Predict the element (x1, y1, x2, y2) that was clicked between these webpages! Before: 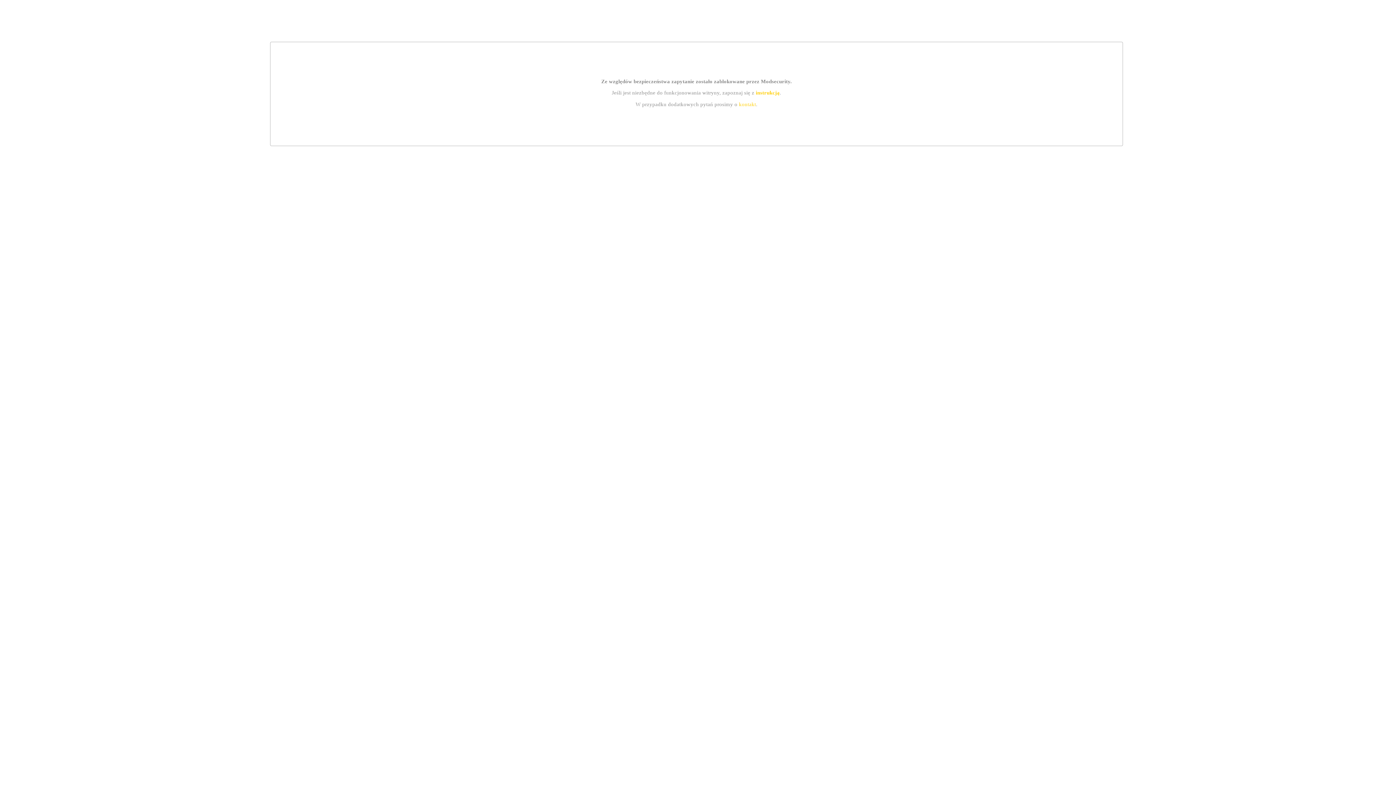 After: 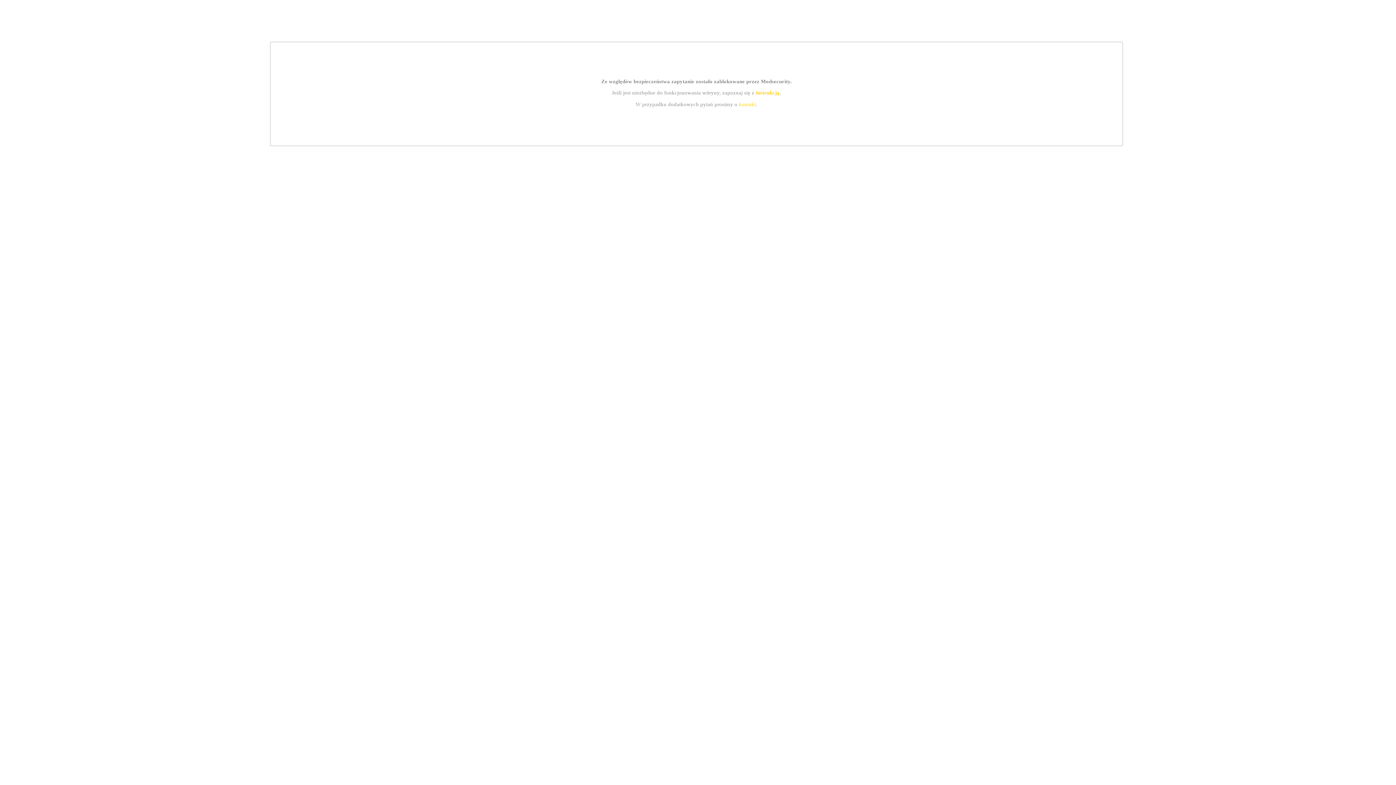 Action: label: instrukcją bbox: (755, 89, 779, 95)